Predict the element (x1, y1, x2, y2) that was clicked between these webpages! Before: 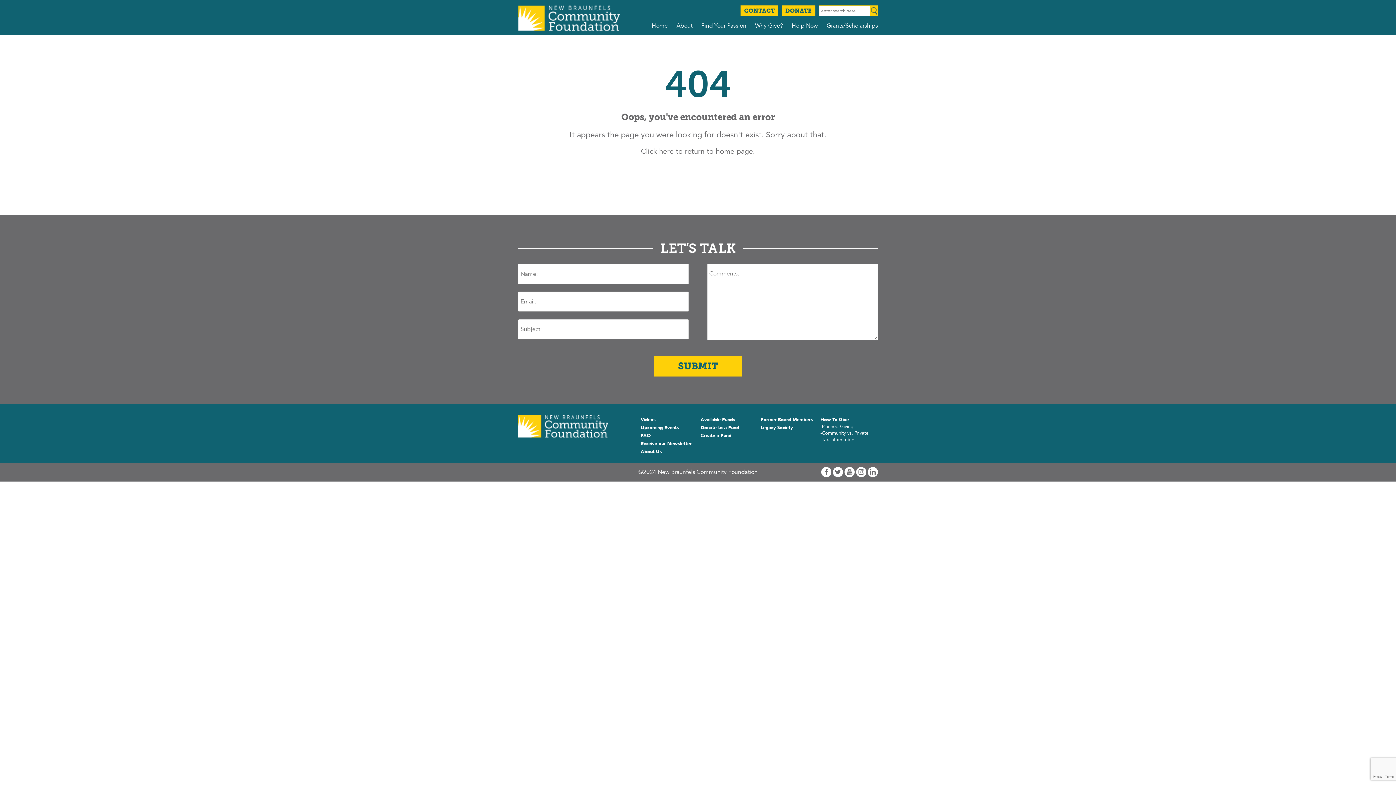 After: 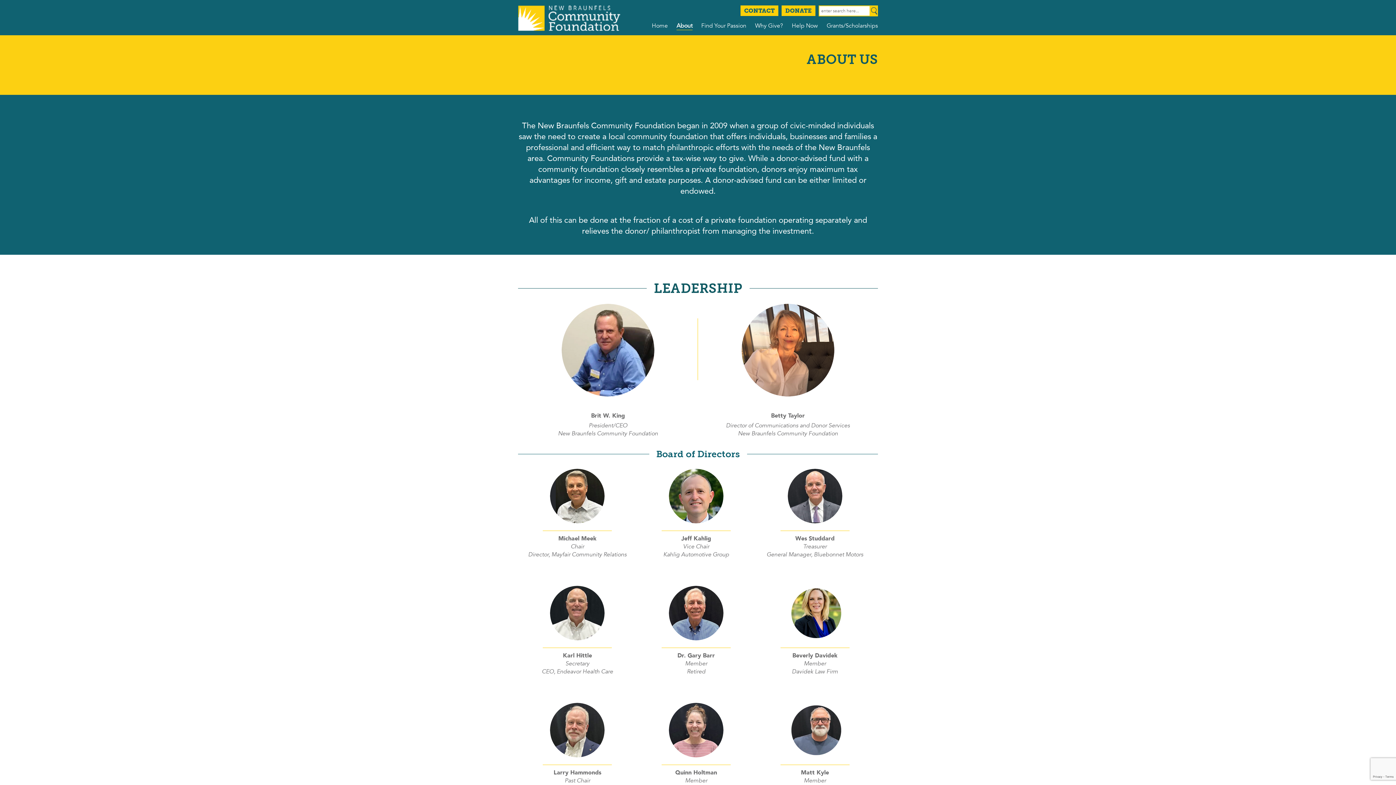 Action: bbox: (640, 448, 661, 455) label: About Us